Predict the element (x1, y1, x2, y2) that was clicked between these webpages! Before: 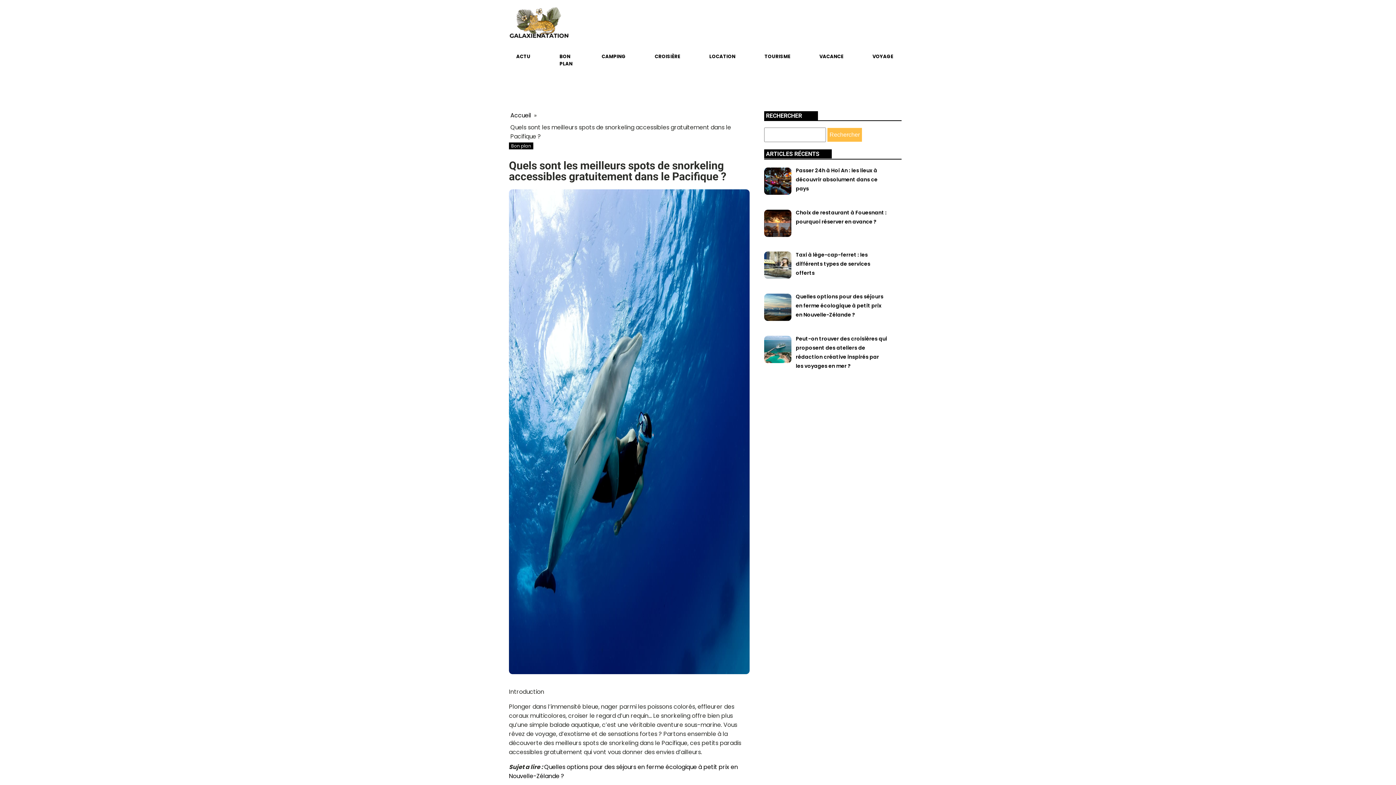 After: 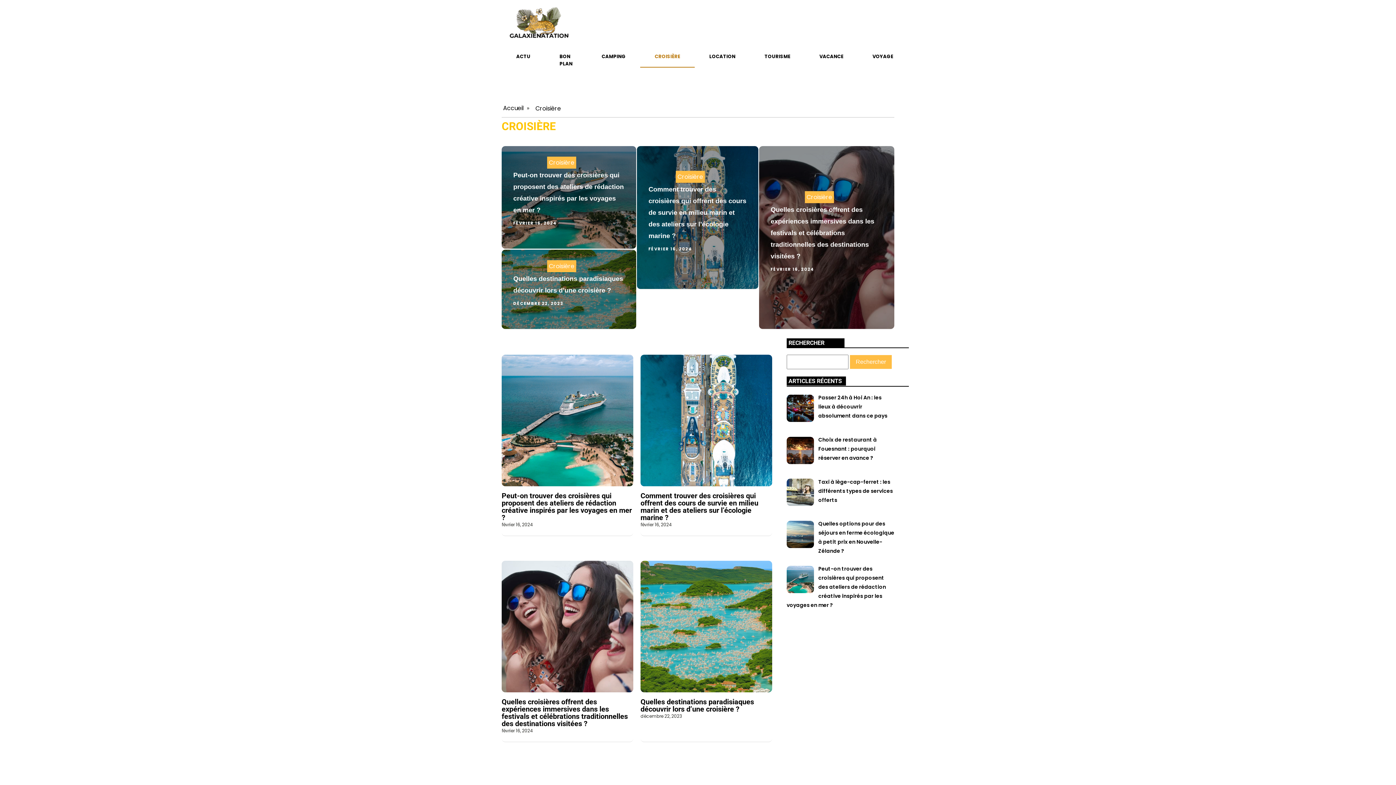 Action: bbox: (640, 45, 694, 67) label: CROISIÈRE